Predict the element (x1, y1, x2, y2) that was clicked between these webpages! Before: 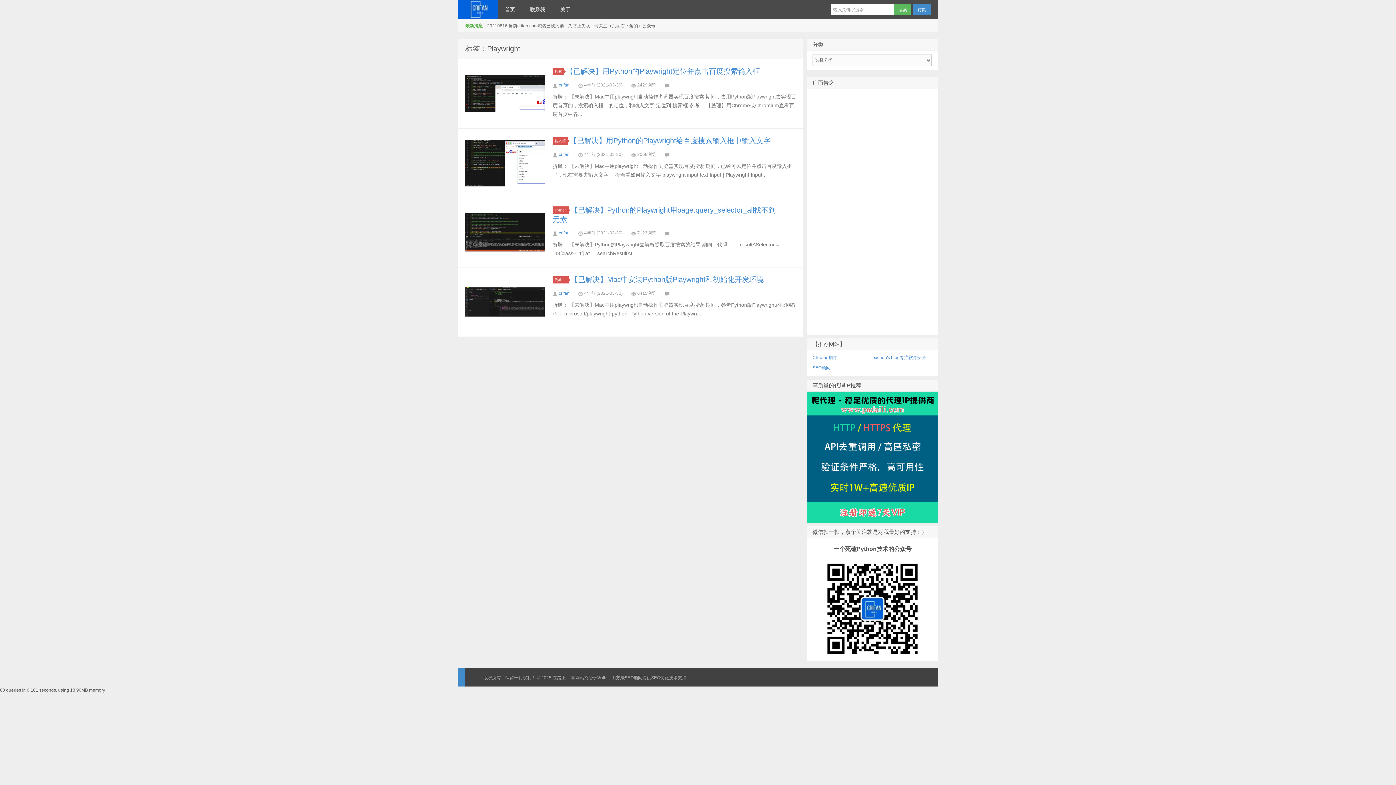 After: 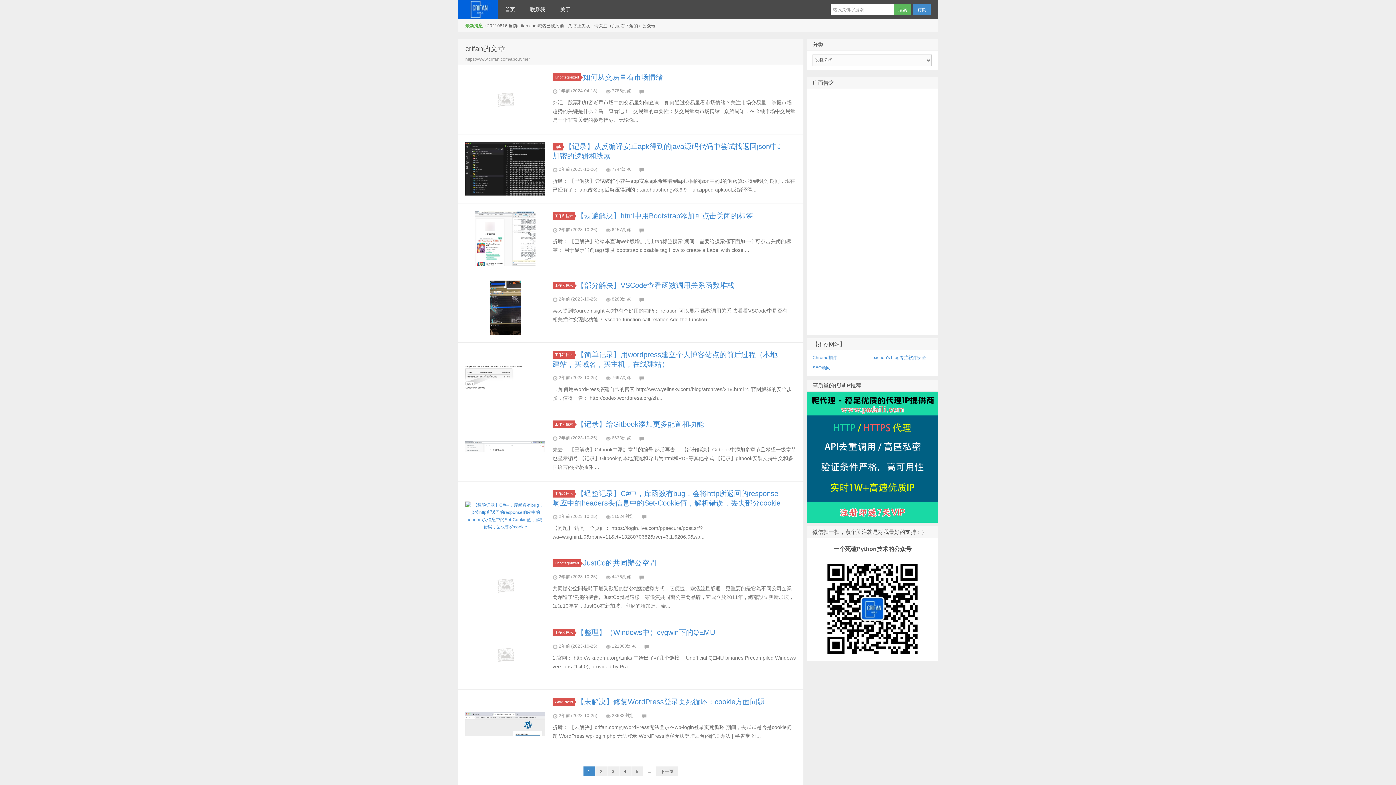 Action: label: crifan bbox: (558, 290, 569, 296)